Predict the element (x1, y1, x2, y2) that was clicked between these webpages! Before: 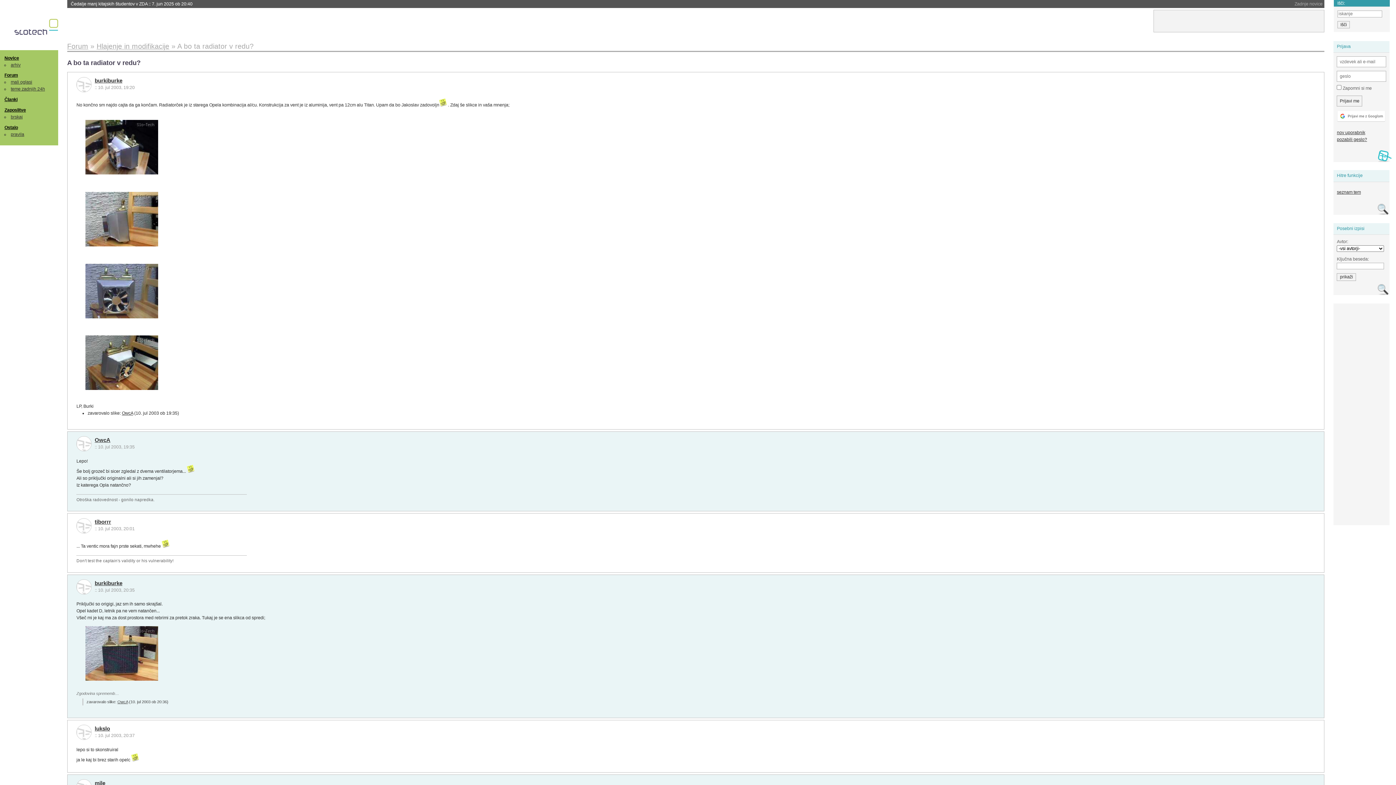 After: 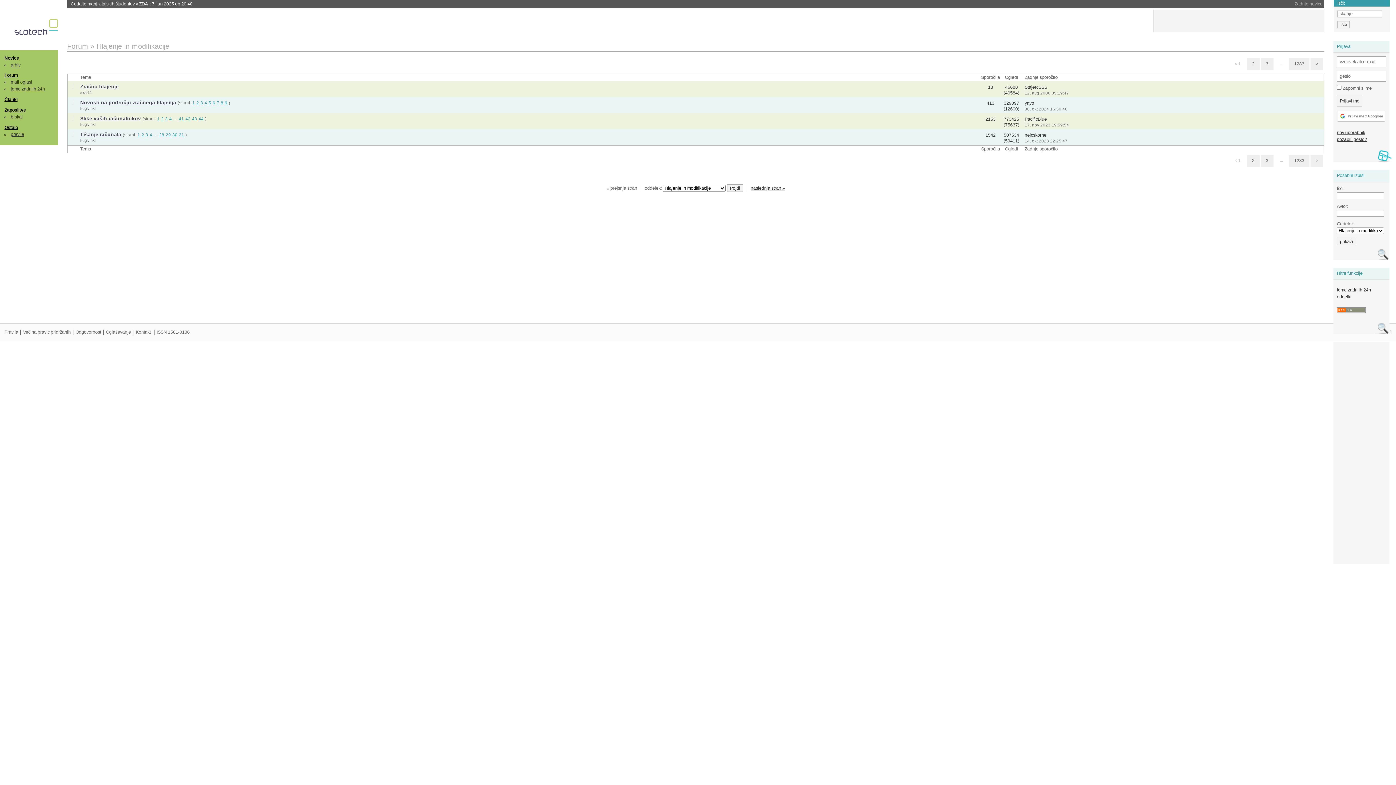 Action: bbox: (1337, 189, 1361, 195) label: seznam tem